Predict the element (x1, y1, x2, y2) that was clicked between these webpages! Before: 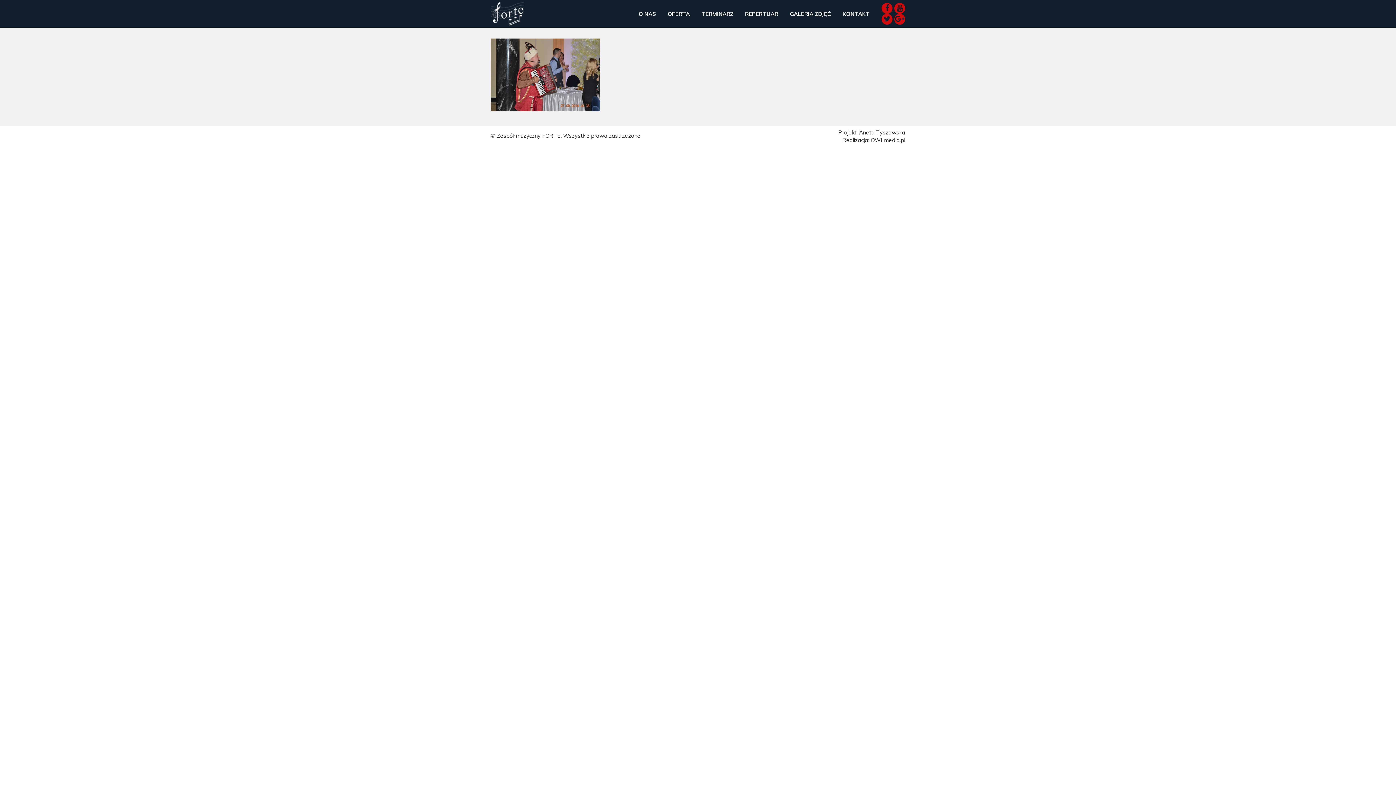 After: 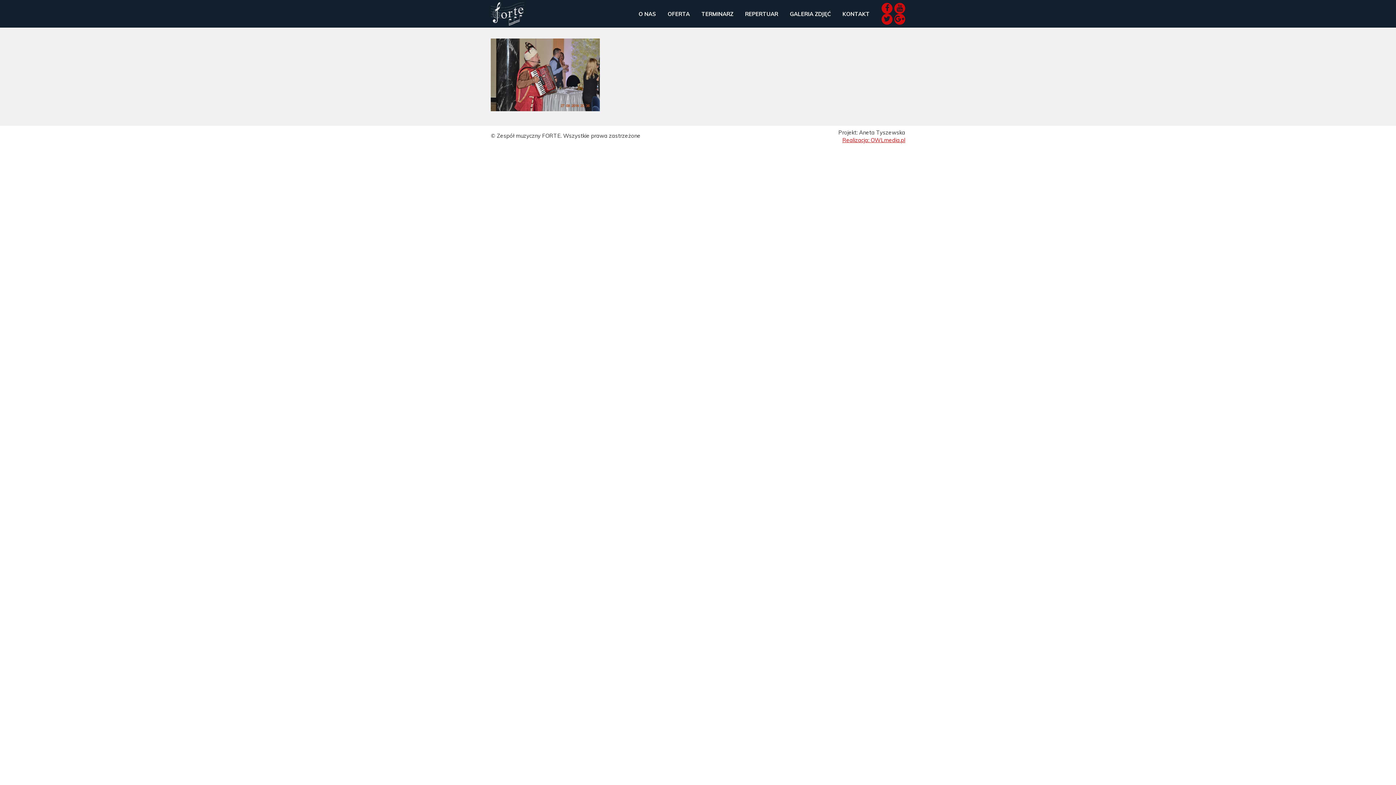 Action: bbox: (842, 136, 905, 143) label: Realizacja: OWLmedia.pl